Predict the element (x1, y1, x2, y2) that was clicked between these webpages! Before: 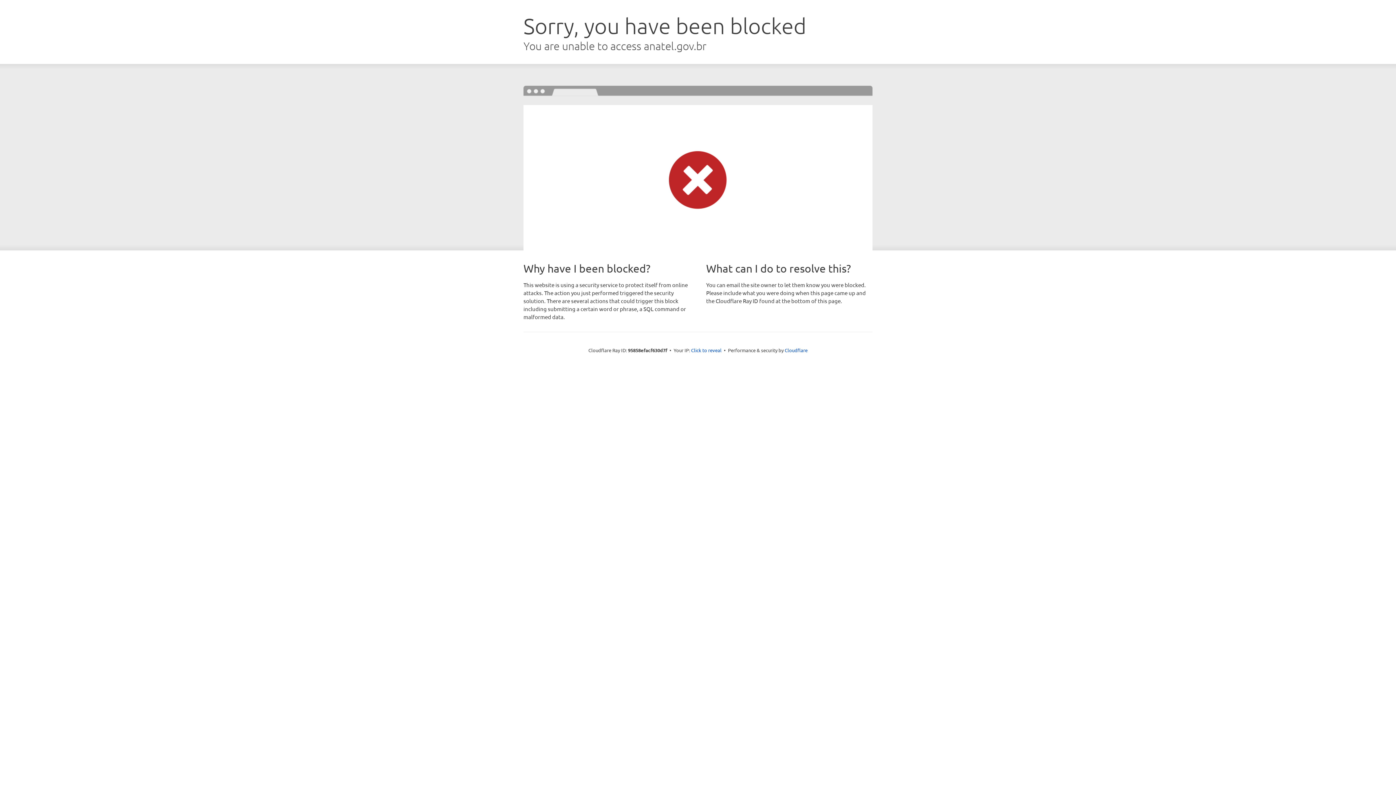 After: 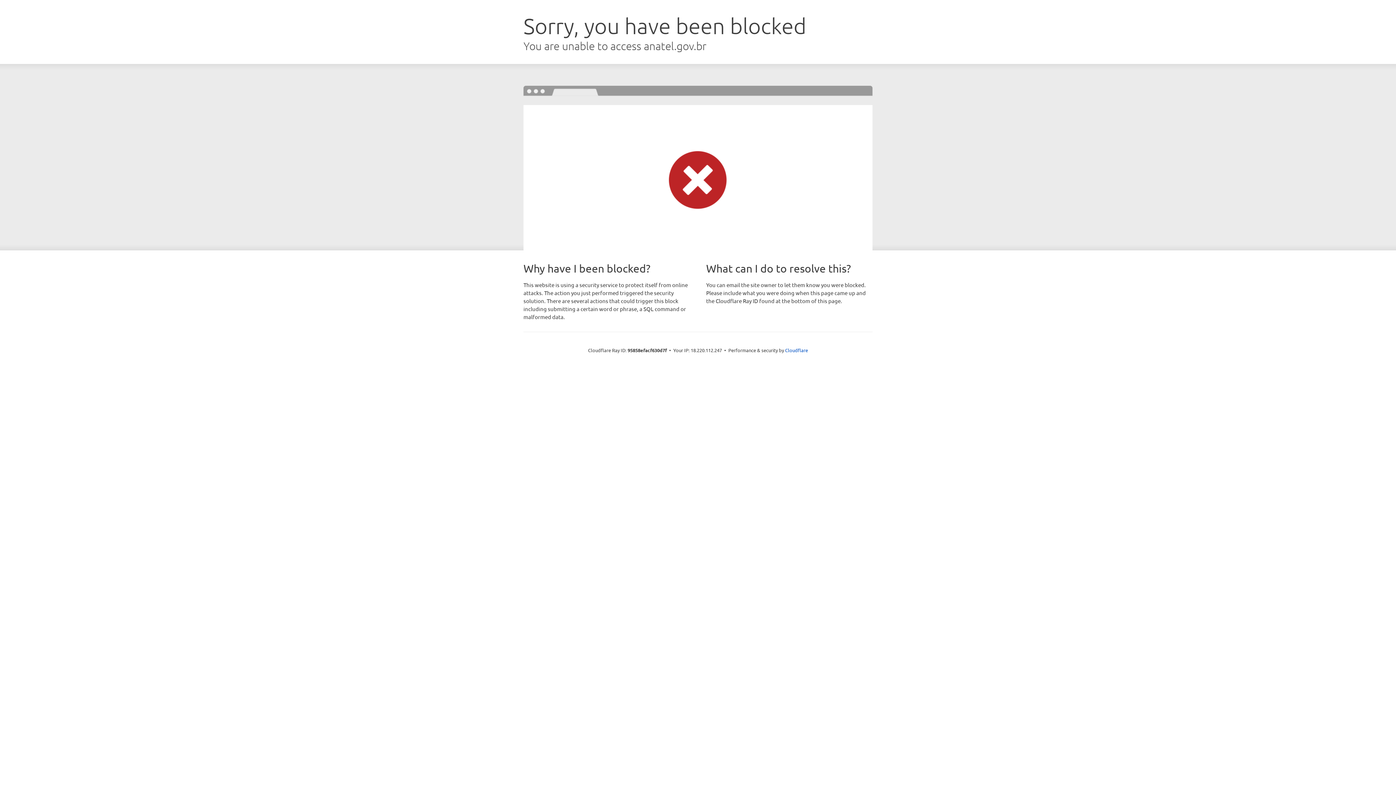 Action: label: Click to reveal bbox: (691, 346, 721, 353)